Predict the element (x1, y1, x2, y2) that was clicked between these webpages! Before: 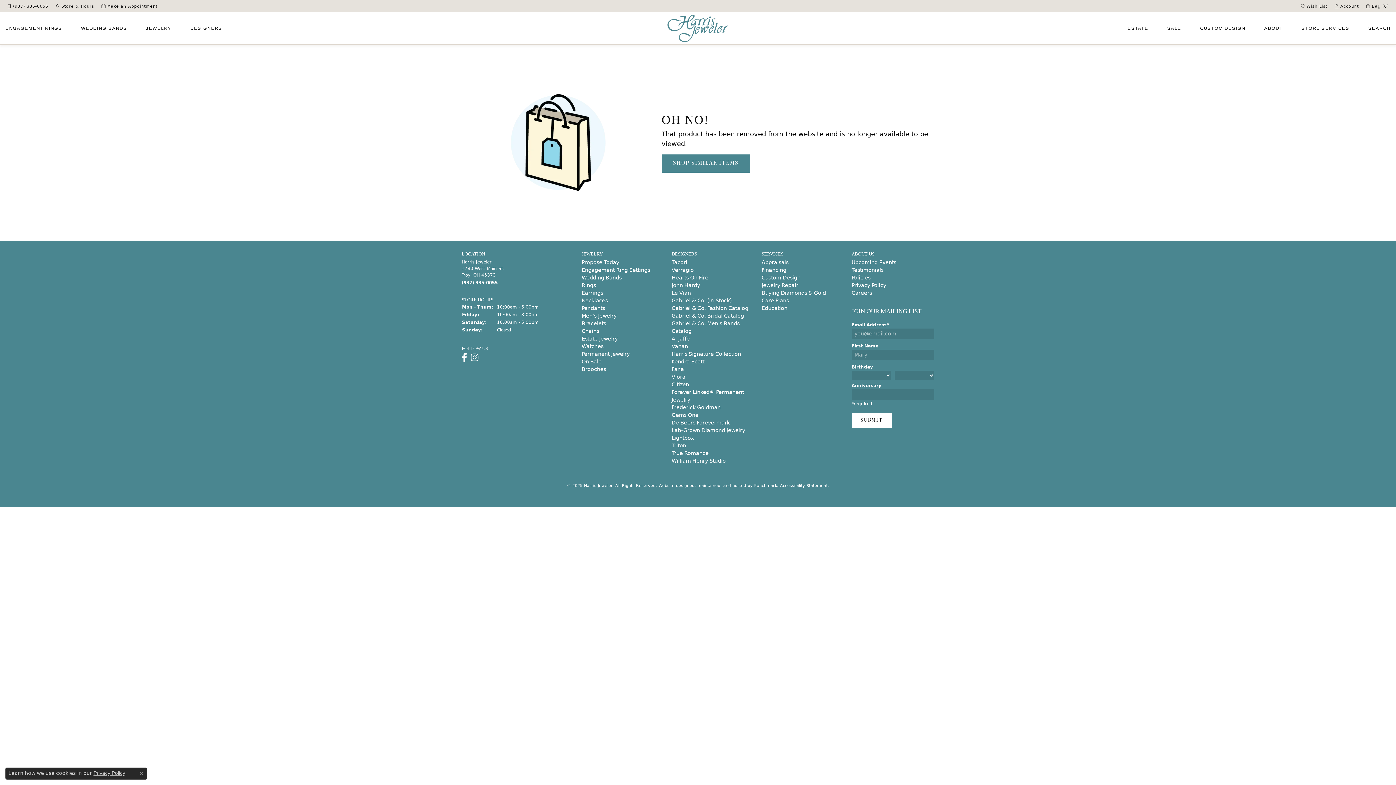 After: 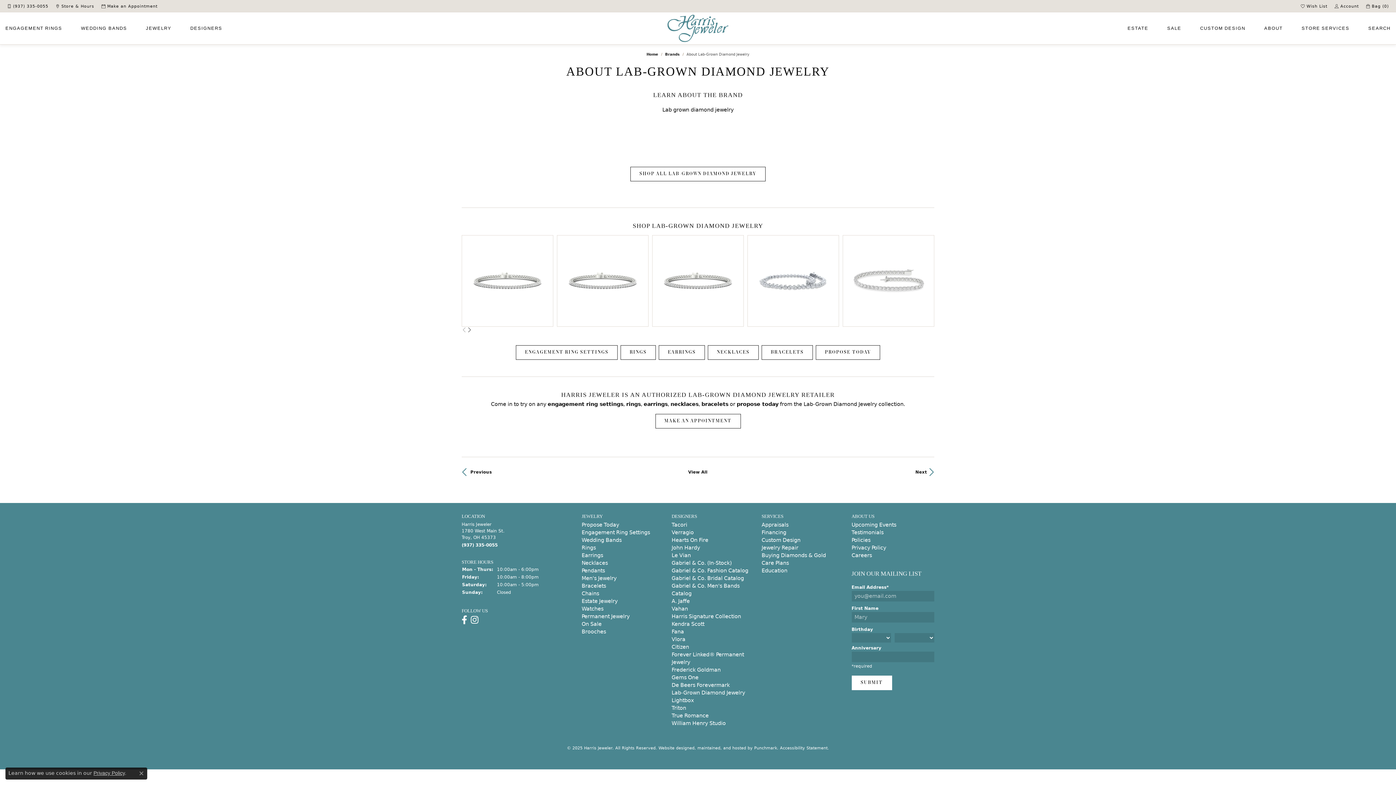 Action: bbox: (671, 427, 745, 433) label: Lab-Grown Diamond Jewelry